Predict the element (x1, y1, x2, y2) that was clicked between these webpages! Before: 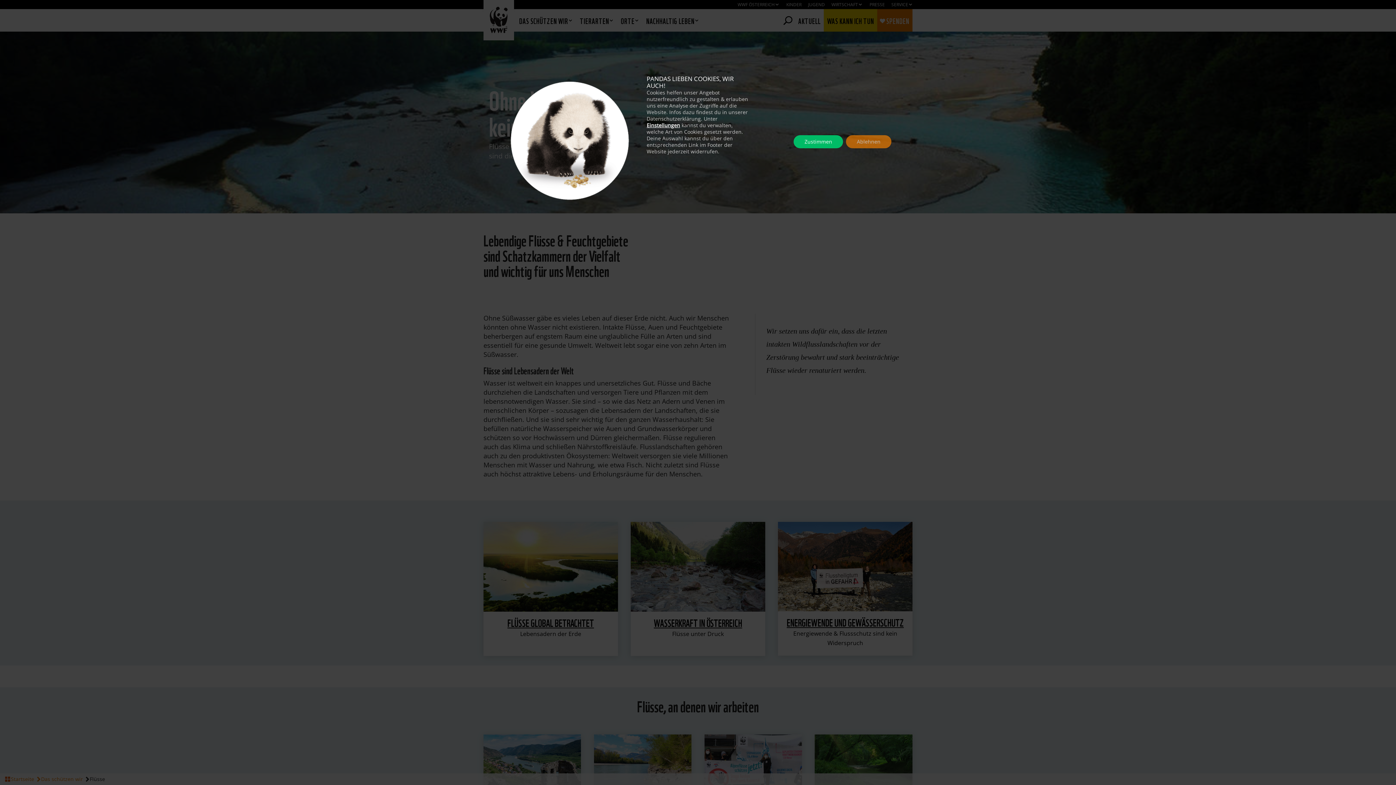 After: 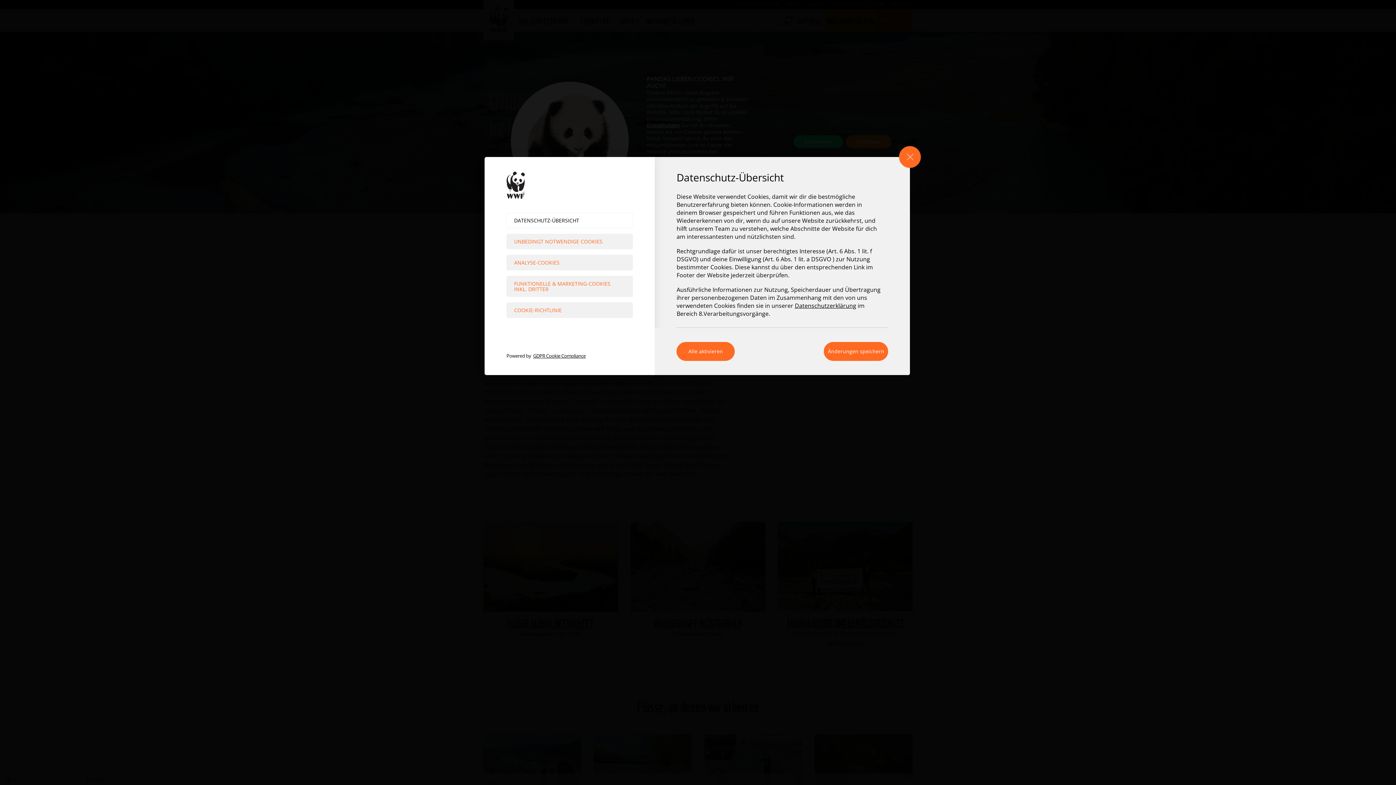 Action: label: Einstellungen bbox: (646, 122, 680, 128)